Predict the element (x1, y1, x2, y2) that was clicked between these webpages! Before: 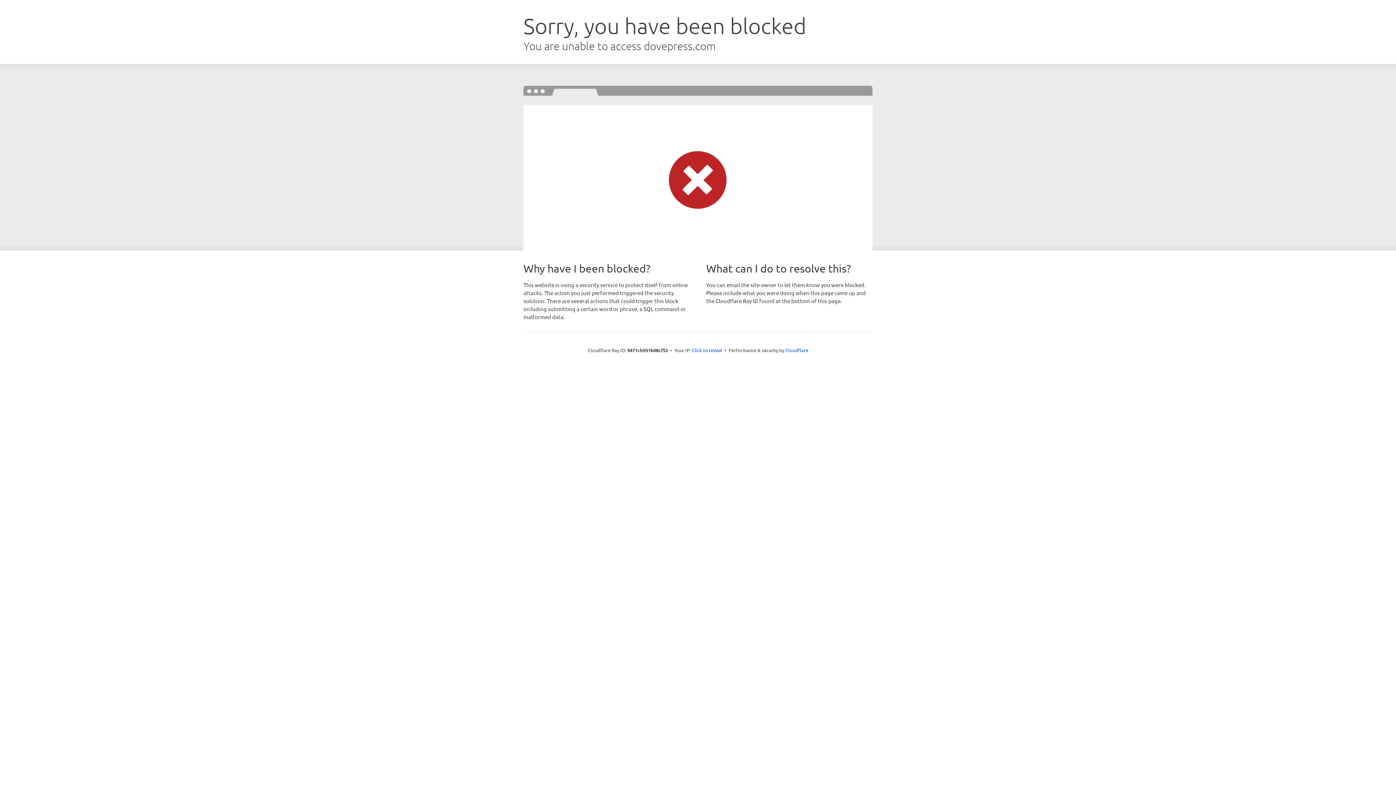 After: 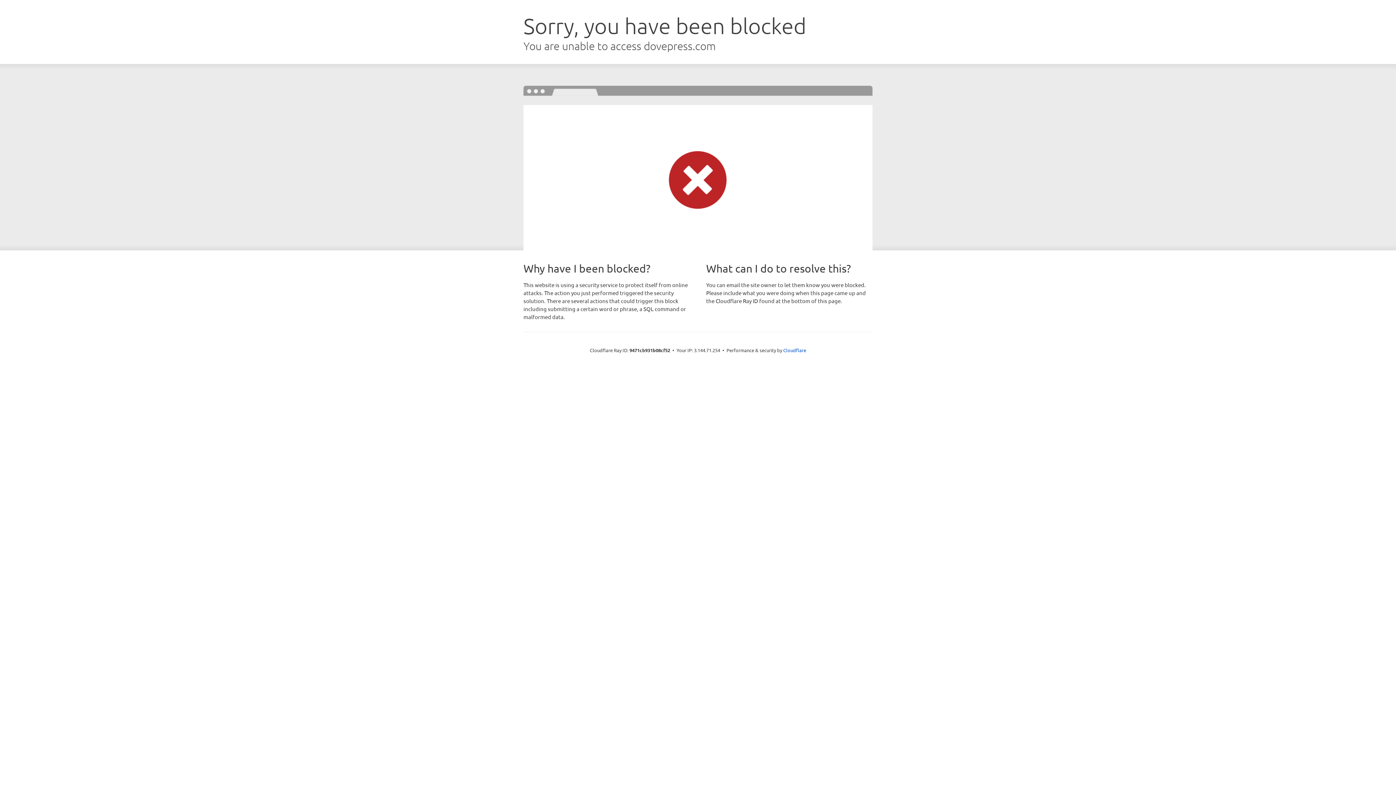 Action: label: Click to reveal bbox: (692, 346, 722, 353)